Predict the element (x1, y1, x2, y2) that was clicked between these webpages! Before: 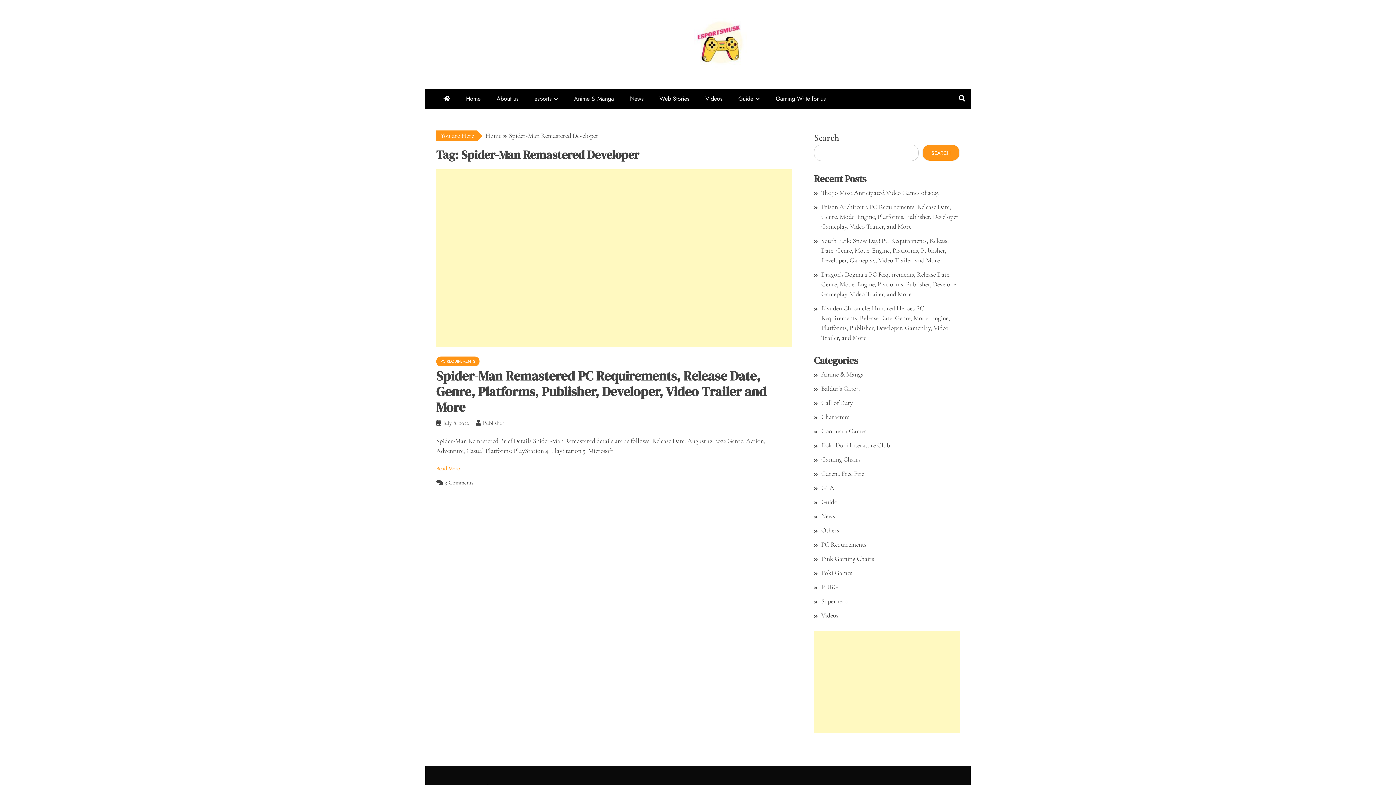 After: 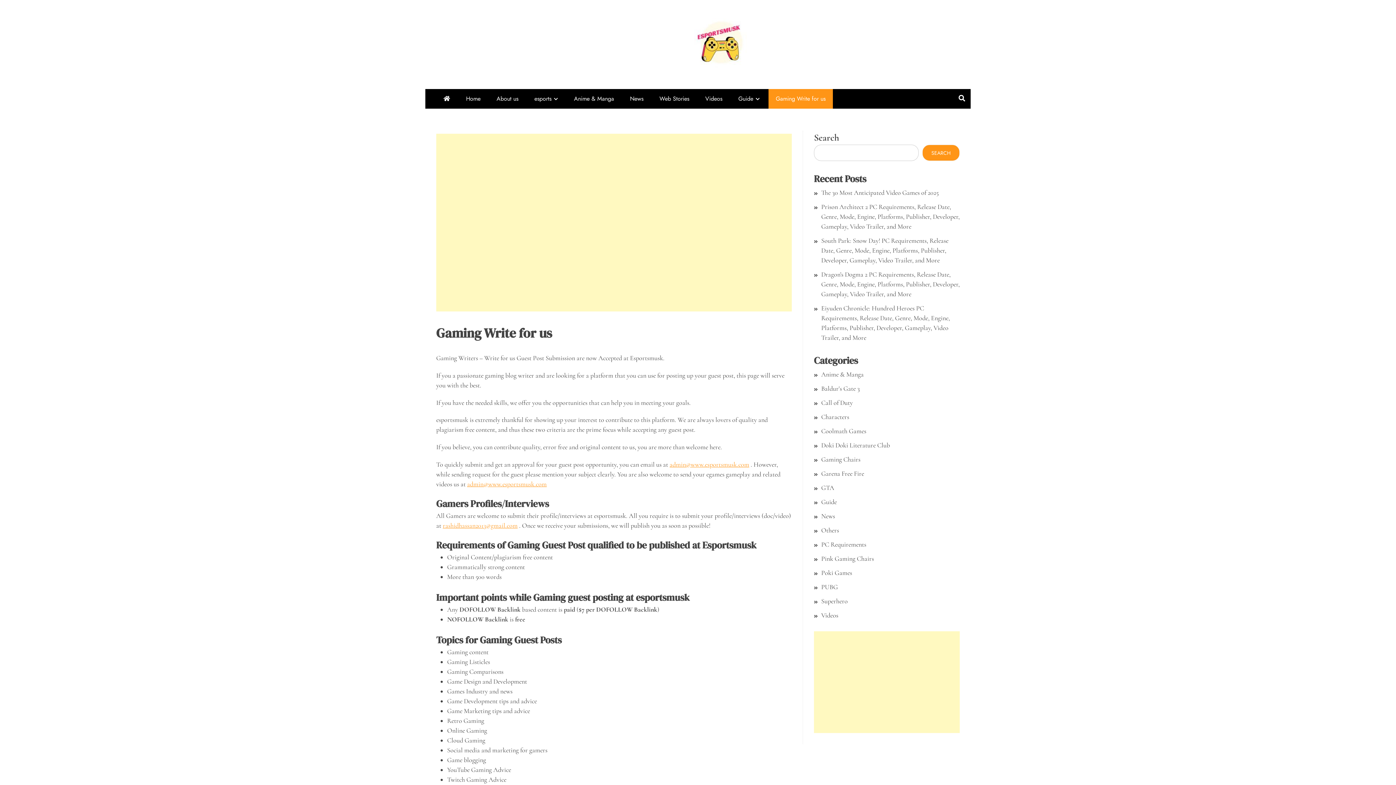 Action: bbox: (768, 89, 833, 108) label: Gaming Write for us